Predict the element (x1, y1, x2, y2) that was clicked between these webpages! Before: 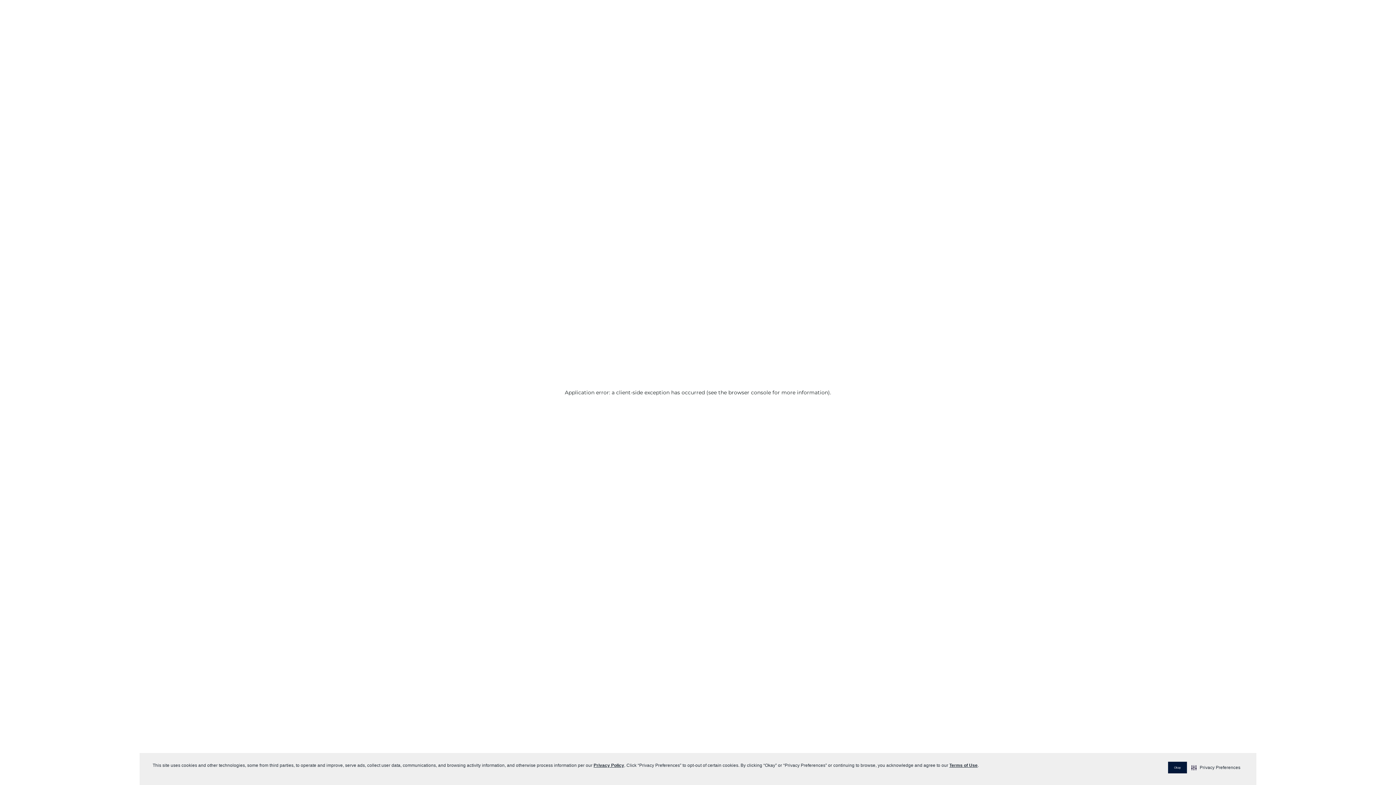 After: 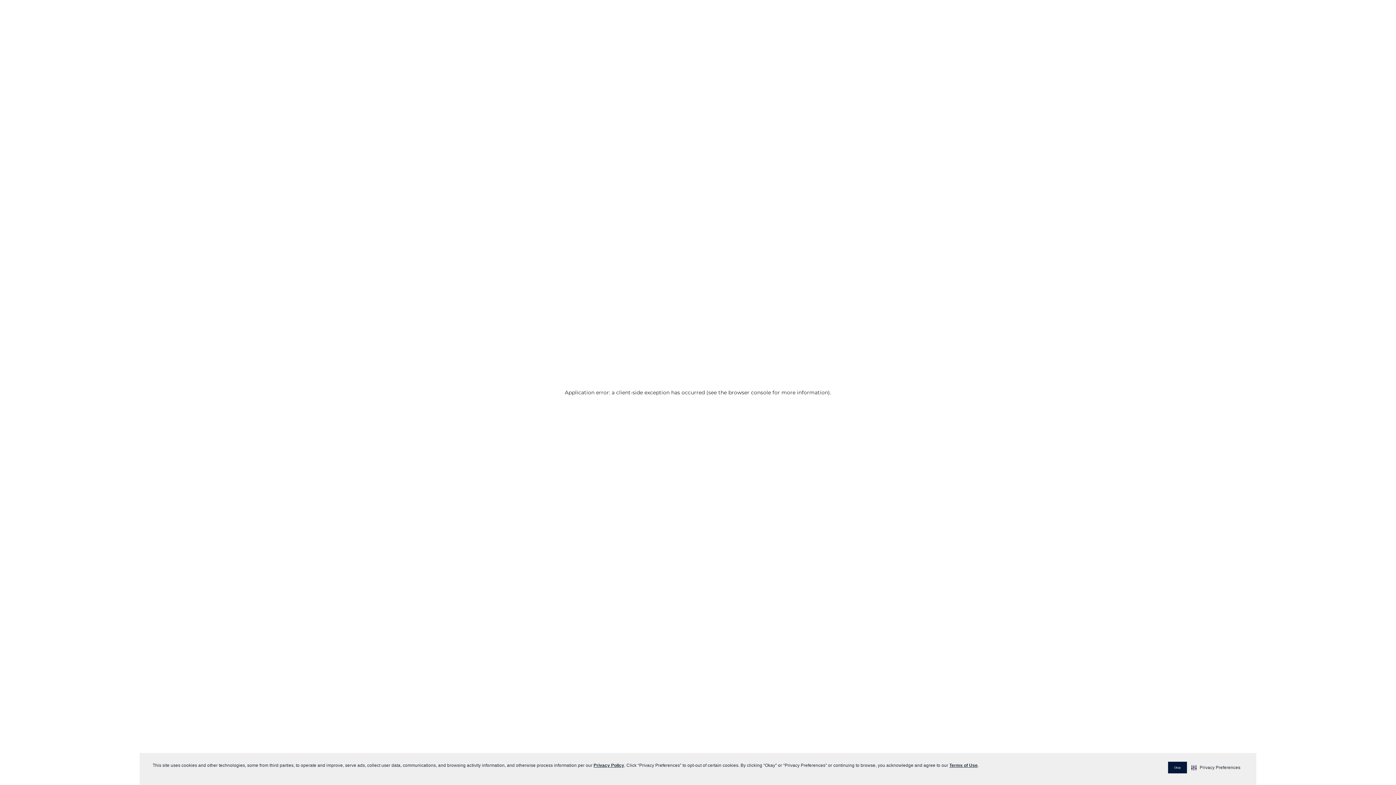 Action: bbox: (593, 763, 624, 768) label: Privacy Policy